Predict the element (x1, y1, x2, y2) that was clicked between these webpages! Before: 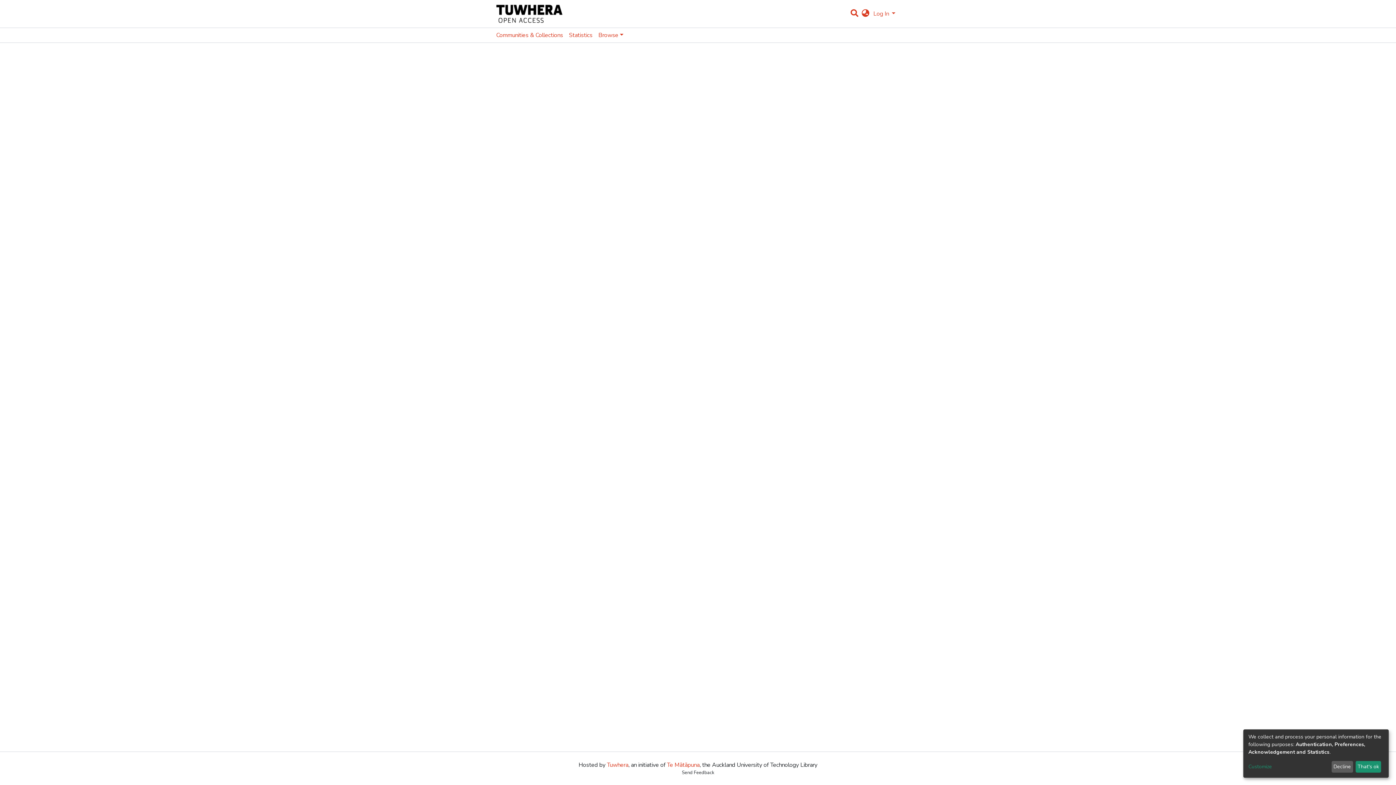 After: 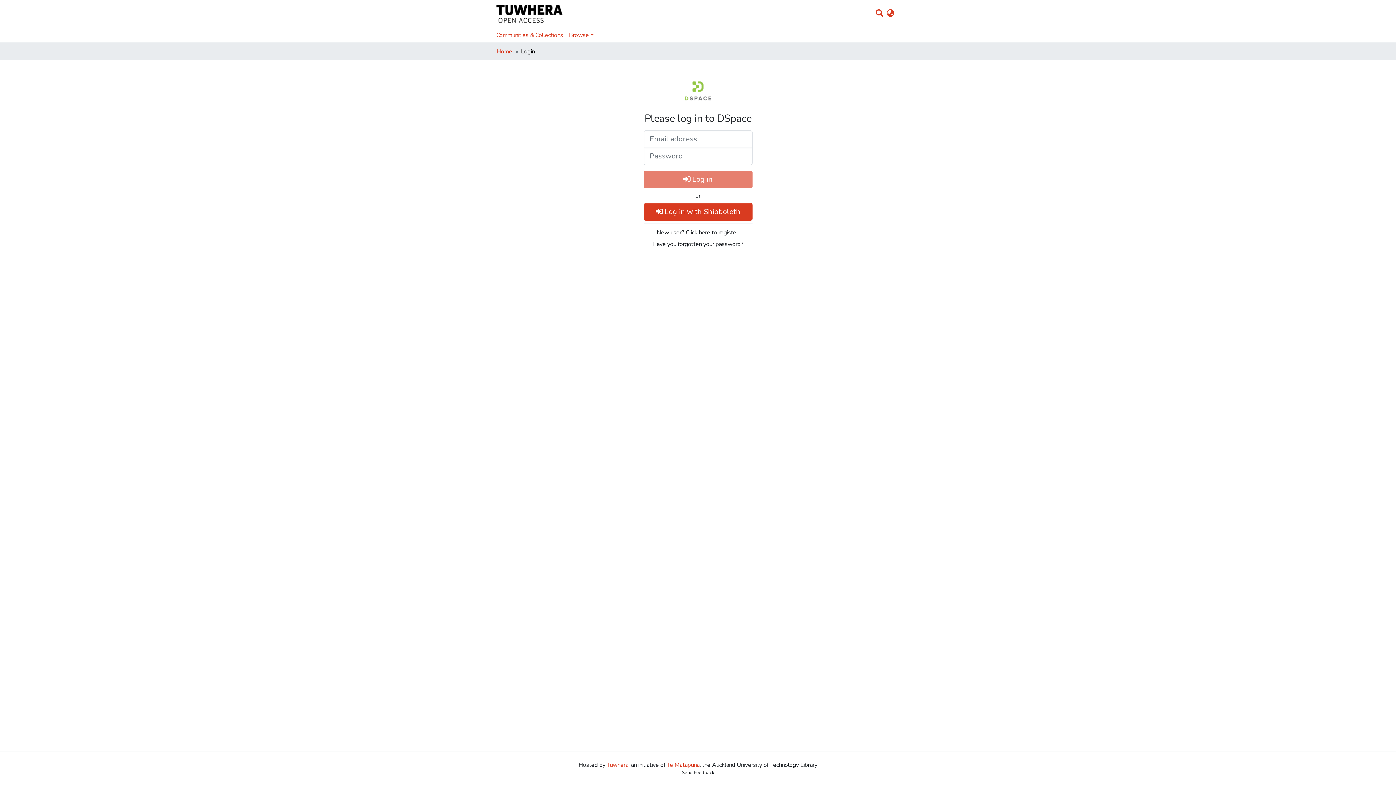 Action: bbox: (1331, 761, 1353, 773) label: Decline